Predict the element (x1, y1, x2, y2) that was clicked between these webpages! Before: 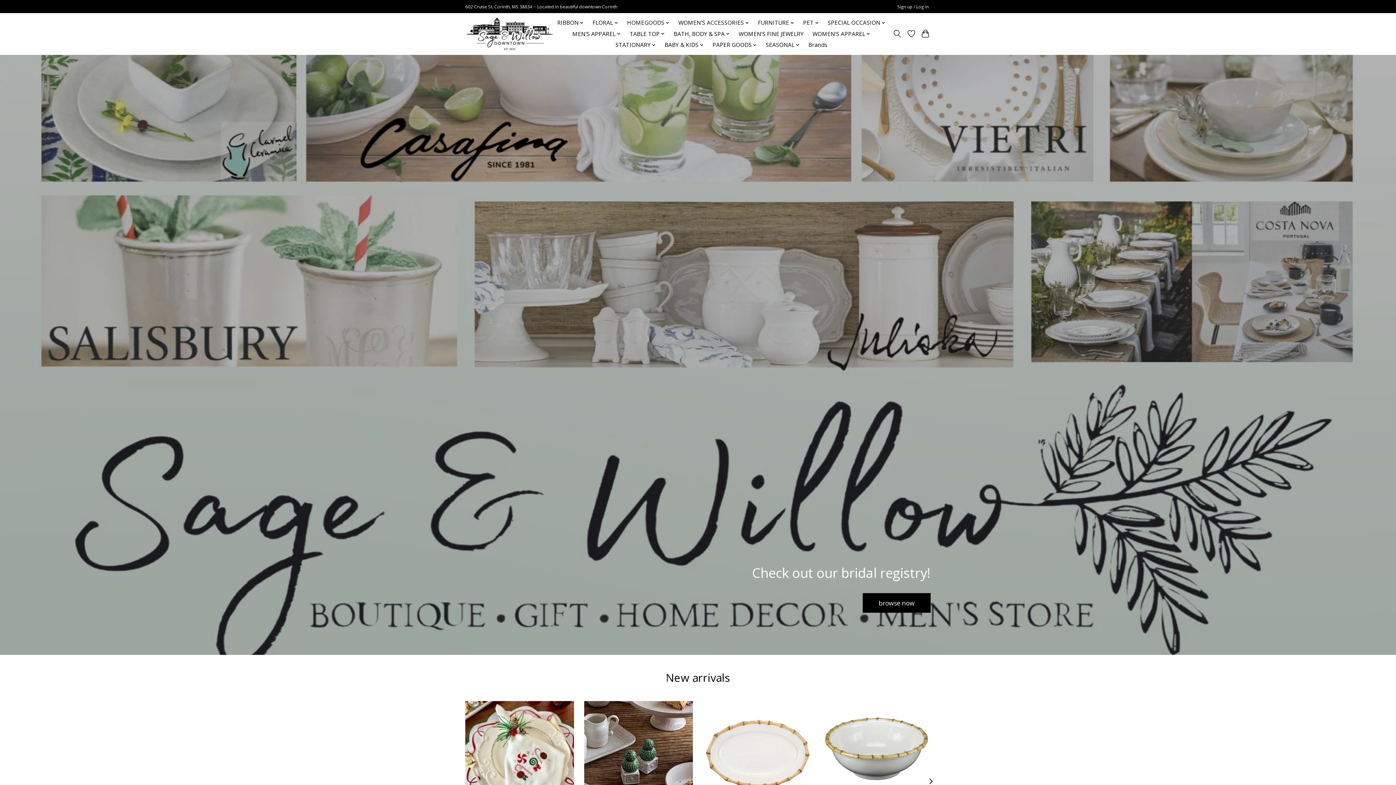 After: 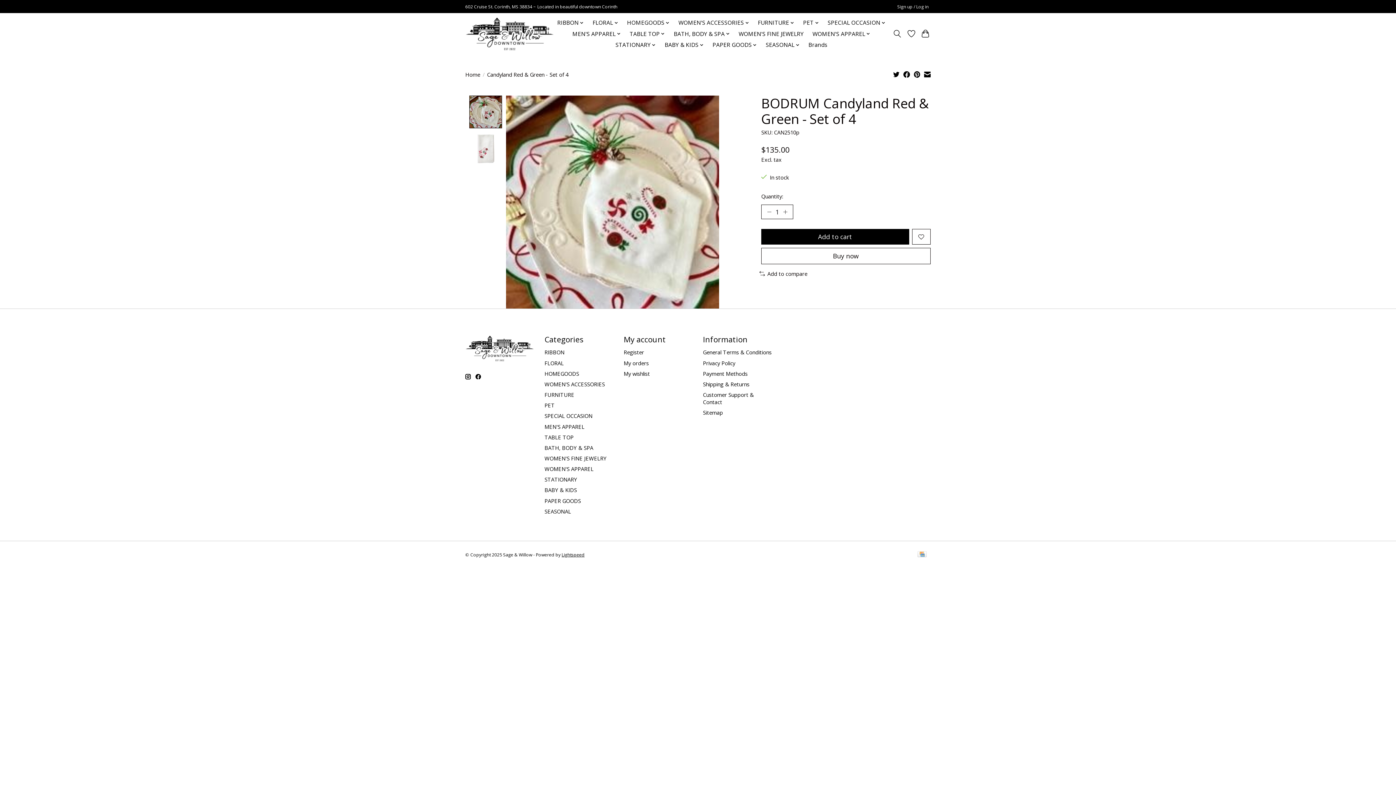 Action: label: BODRUM Candyland Red & Green - Set of 4 bbox: (465, 701, 574, 810)